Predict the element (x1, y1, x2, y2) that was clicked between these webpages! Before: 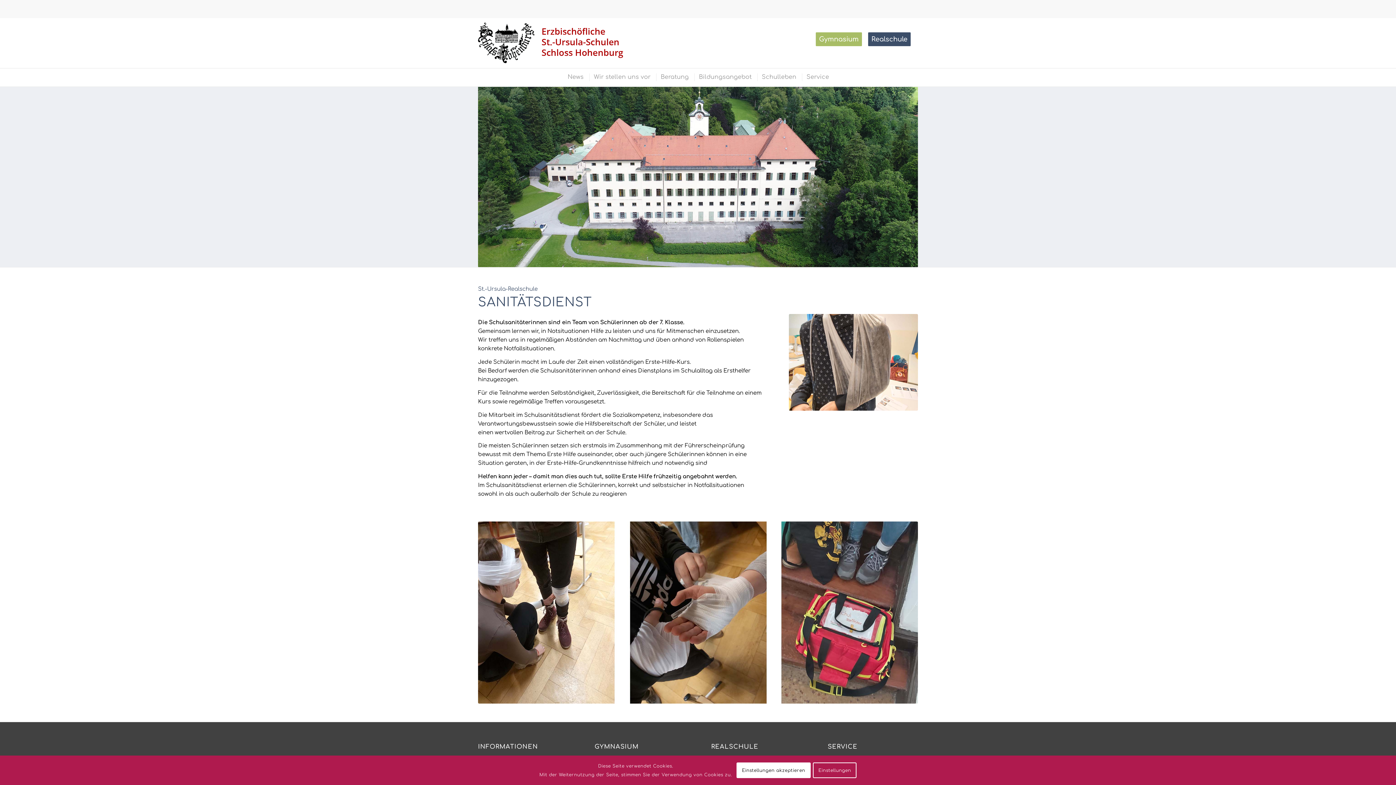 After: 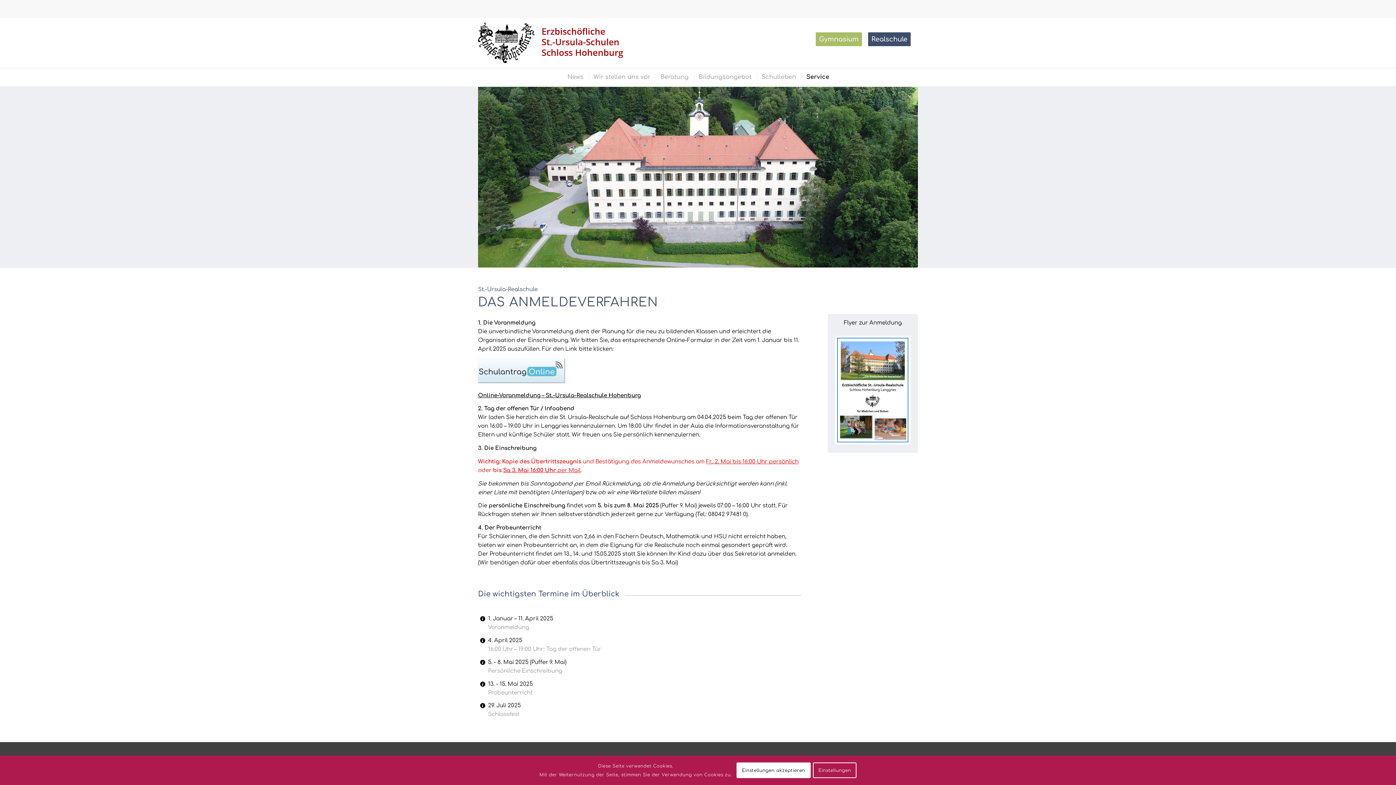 Action: label: Service bbox: (802, 73, 832, 81)